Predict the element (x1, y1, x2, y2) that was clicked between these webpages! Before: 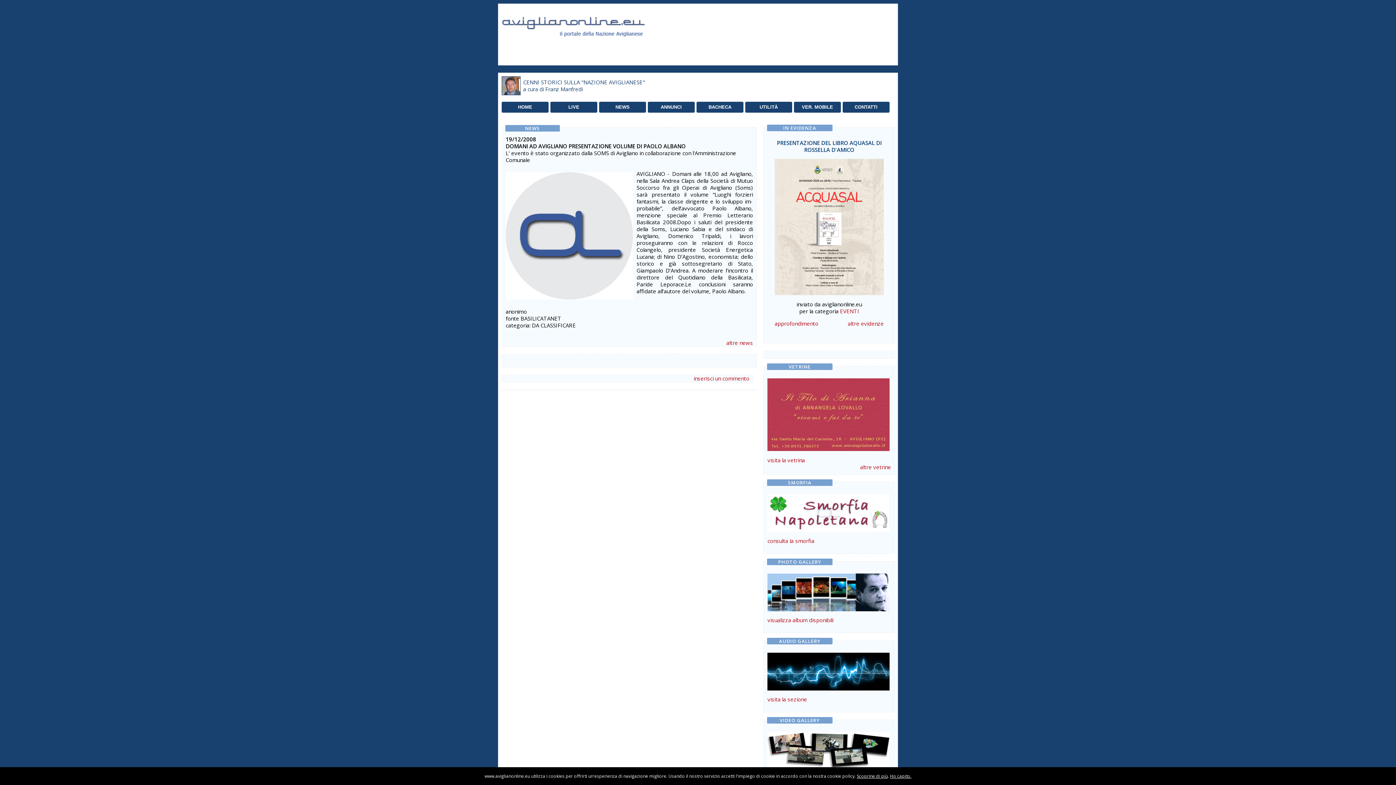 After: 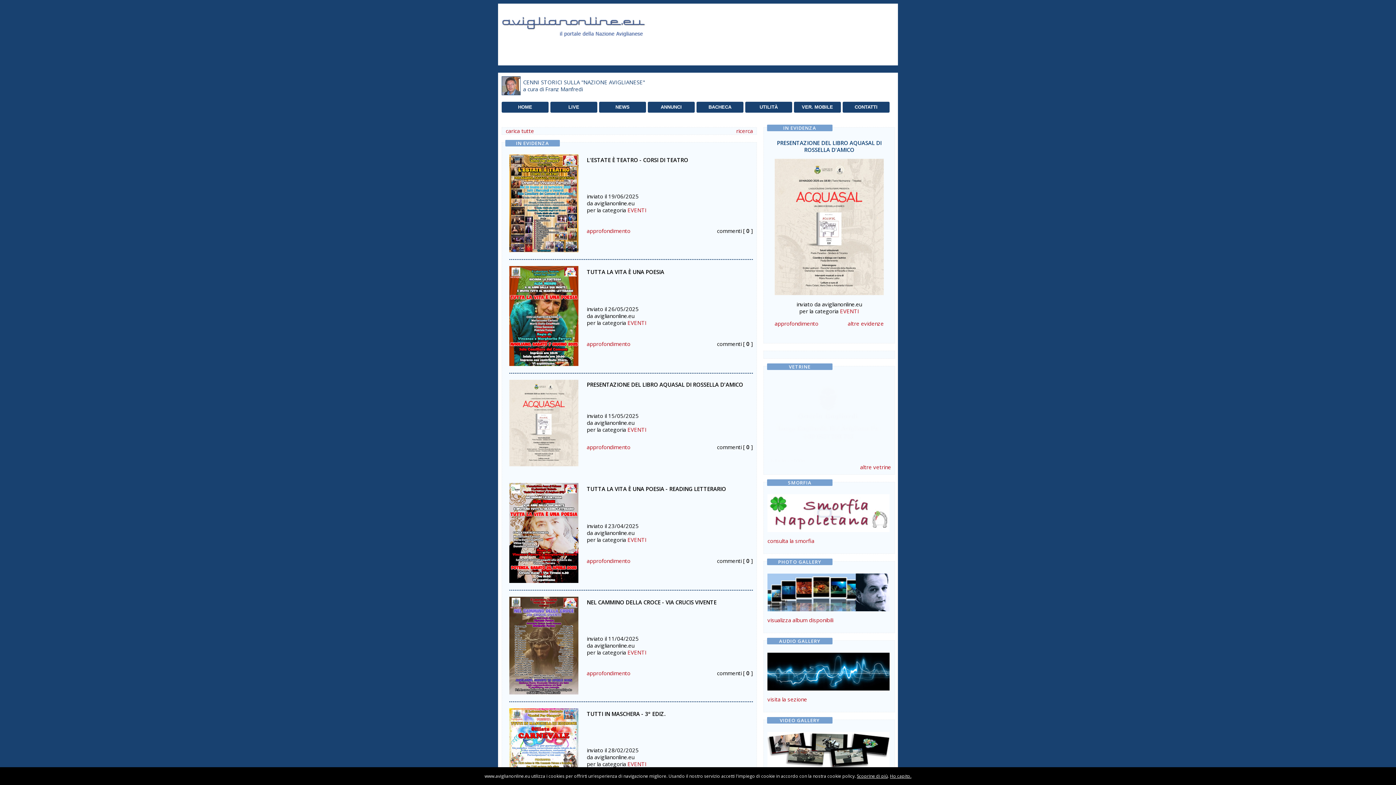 Action: bbox: (840, 318, 859, 325) label: EVENTI